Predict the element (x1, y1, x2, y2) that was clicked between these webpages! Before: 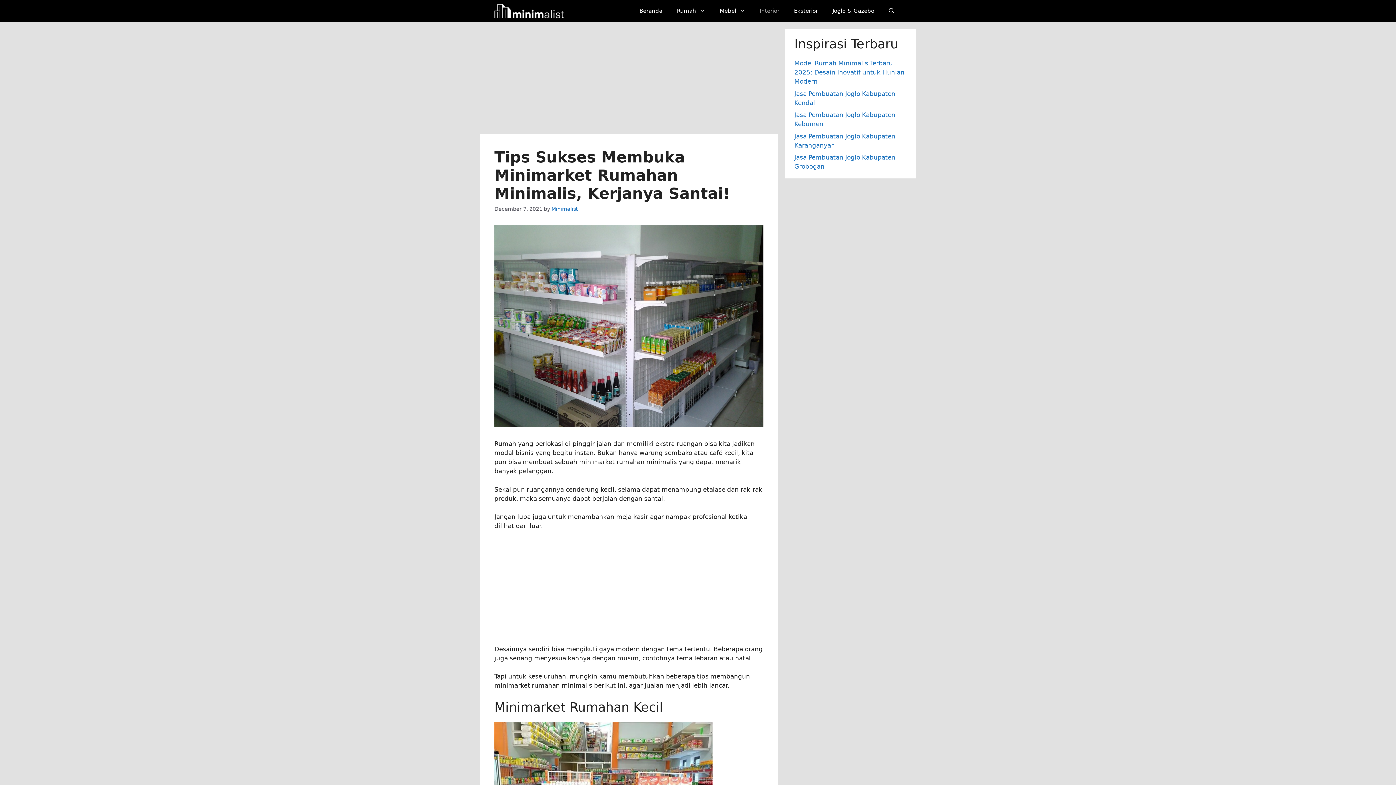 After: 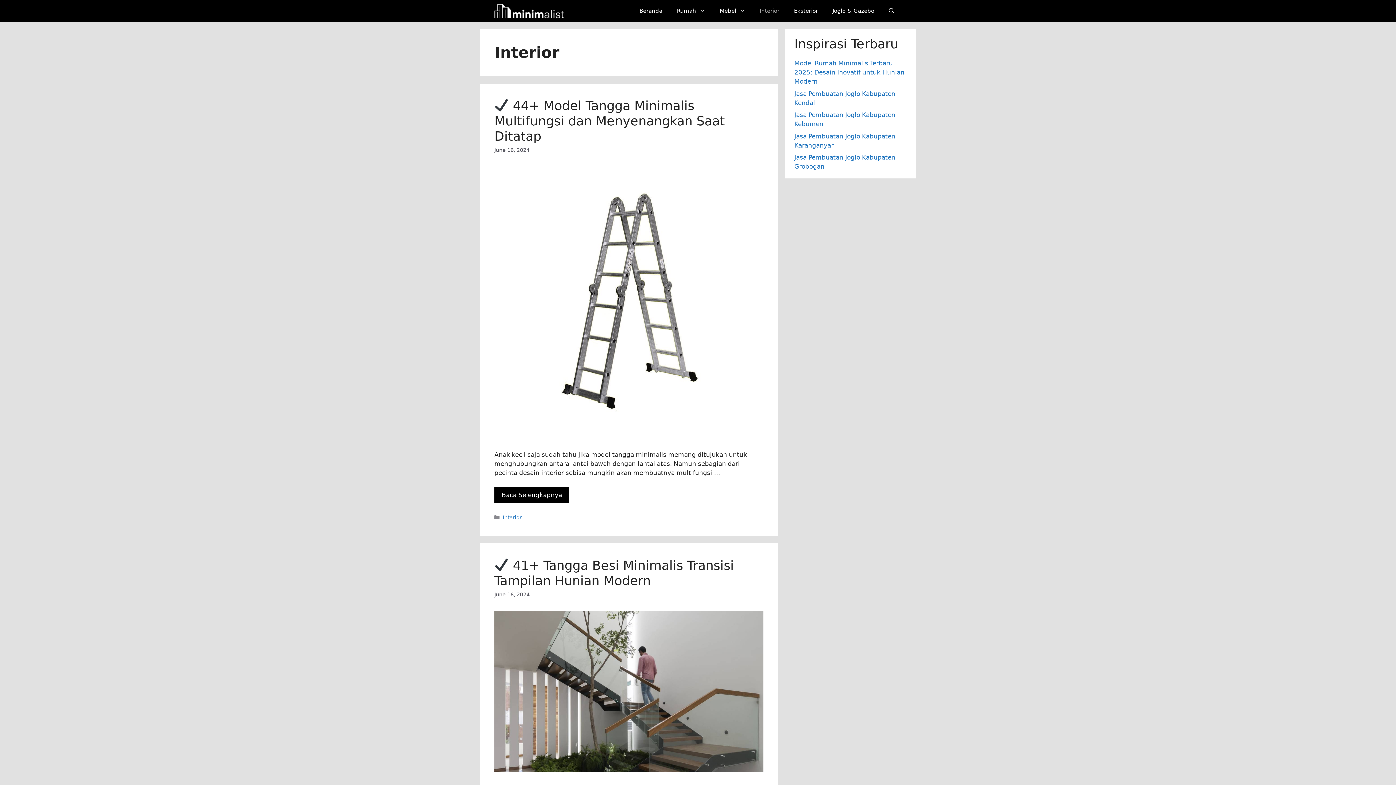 Action: label: Interior bbox: (752, 0, 786, 21)